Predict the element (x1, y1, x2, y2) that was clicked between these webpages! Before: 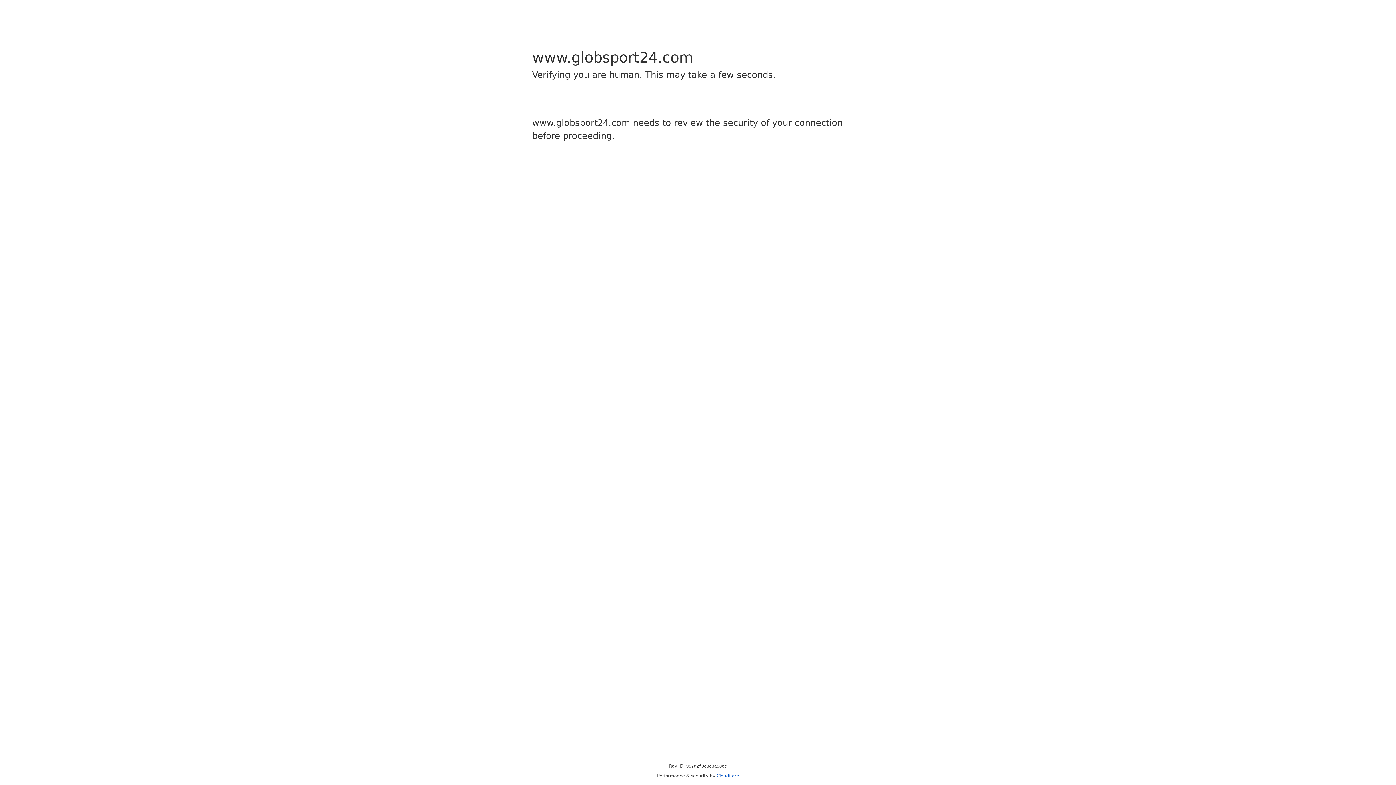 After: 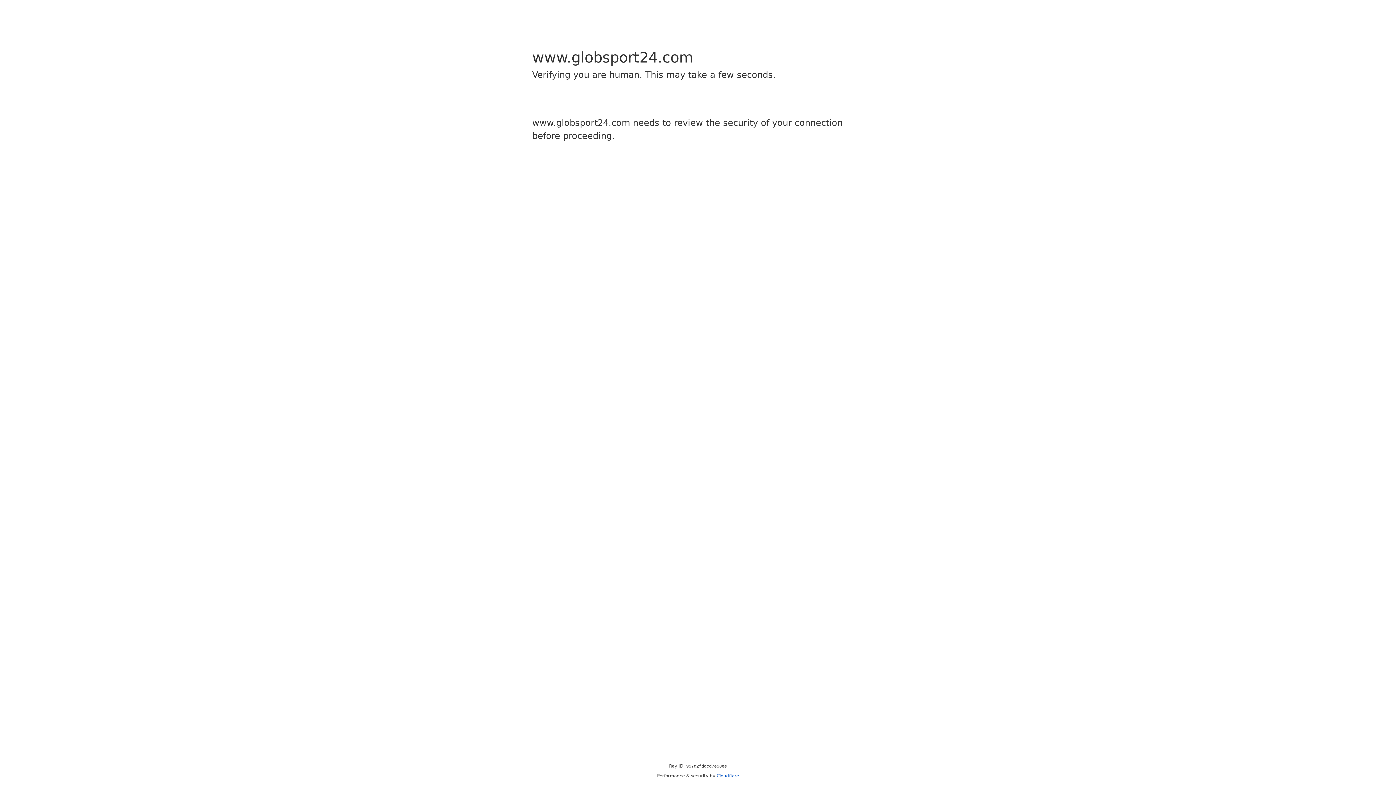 Action: bbox: (716, 773, 739, 778) label: Cloudflare